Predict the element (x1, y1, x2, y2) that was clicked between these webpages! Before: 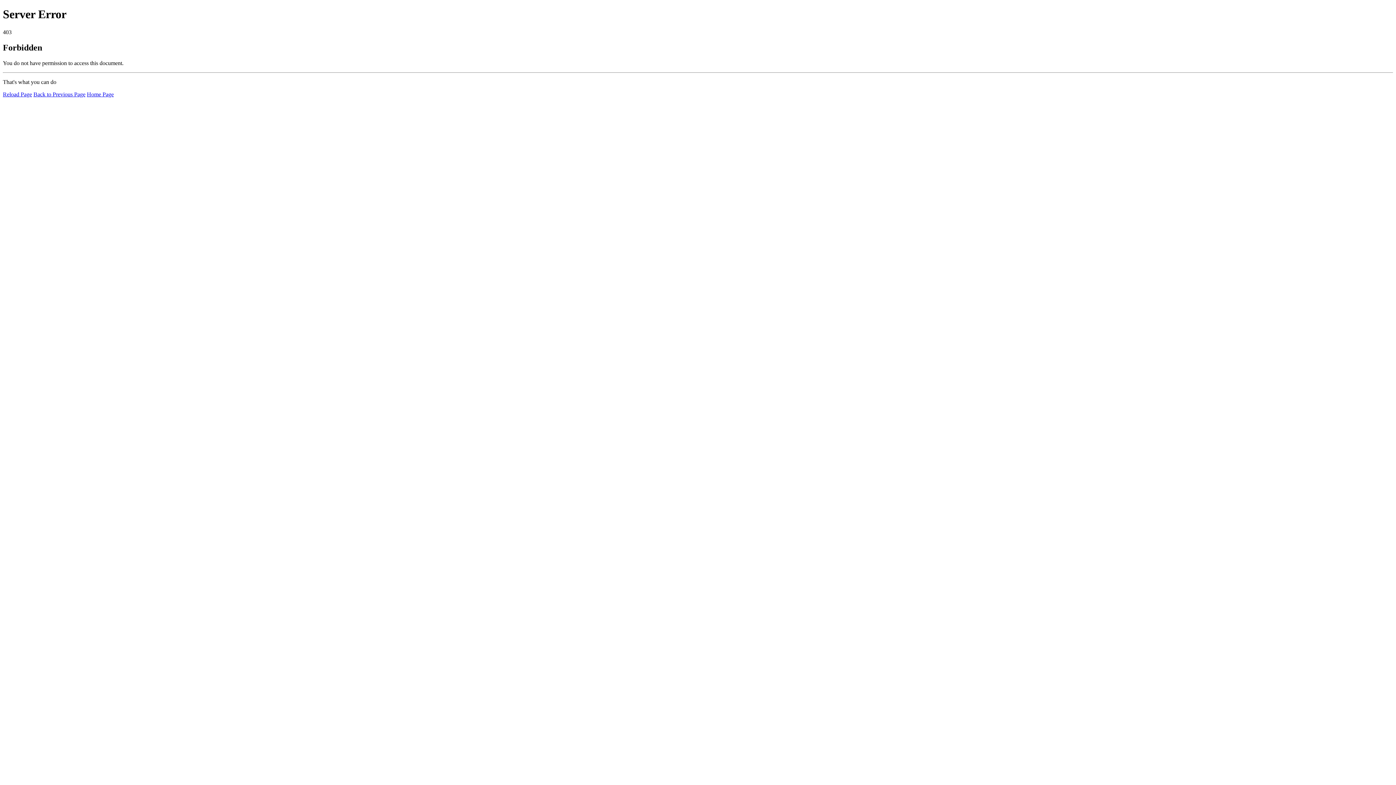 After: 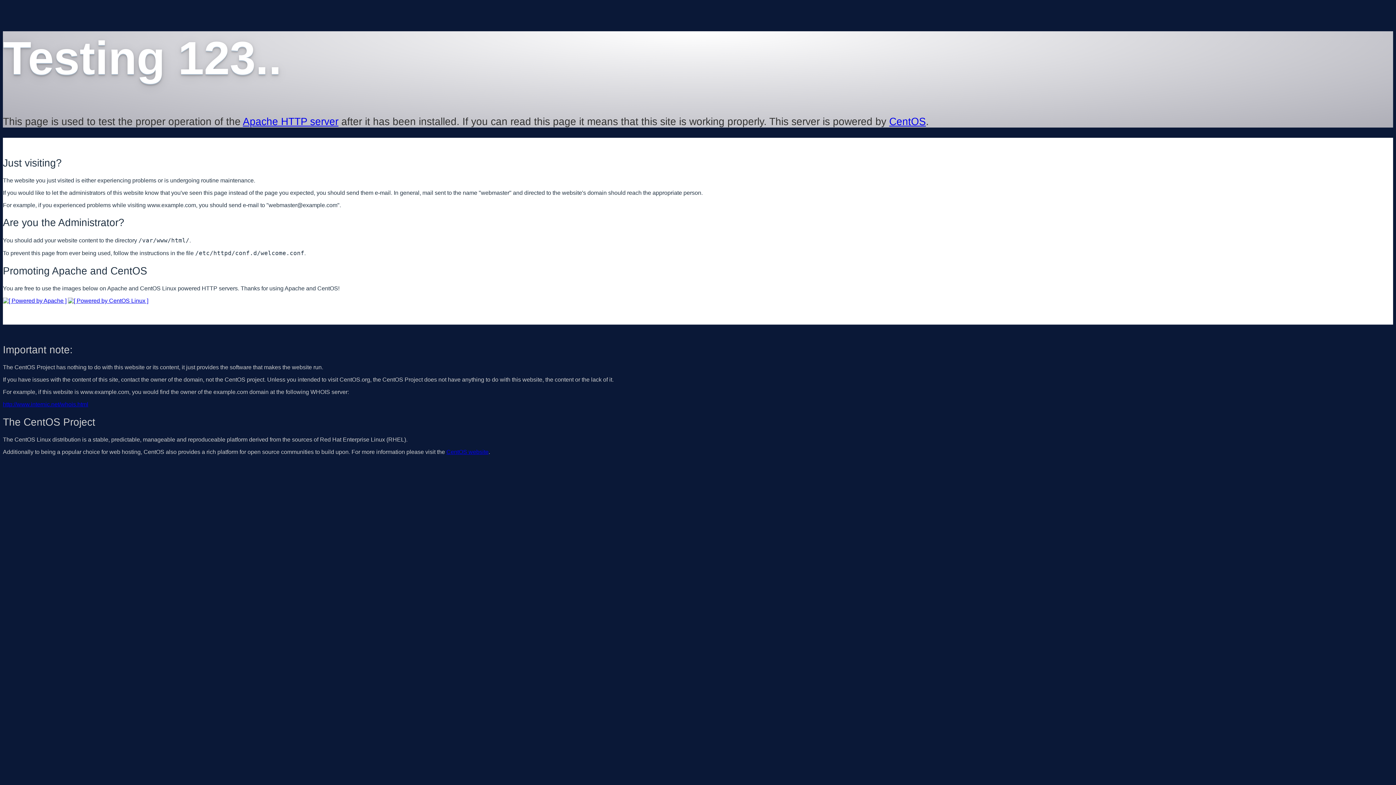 Action: bbox: (86, 91, 113, 97) label: Home Page